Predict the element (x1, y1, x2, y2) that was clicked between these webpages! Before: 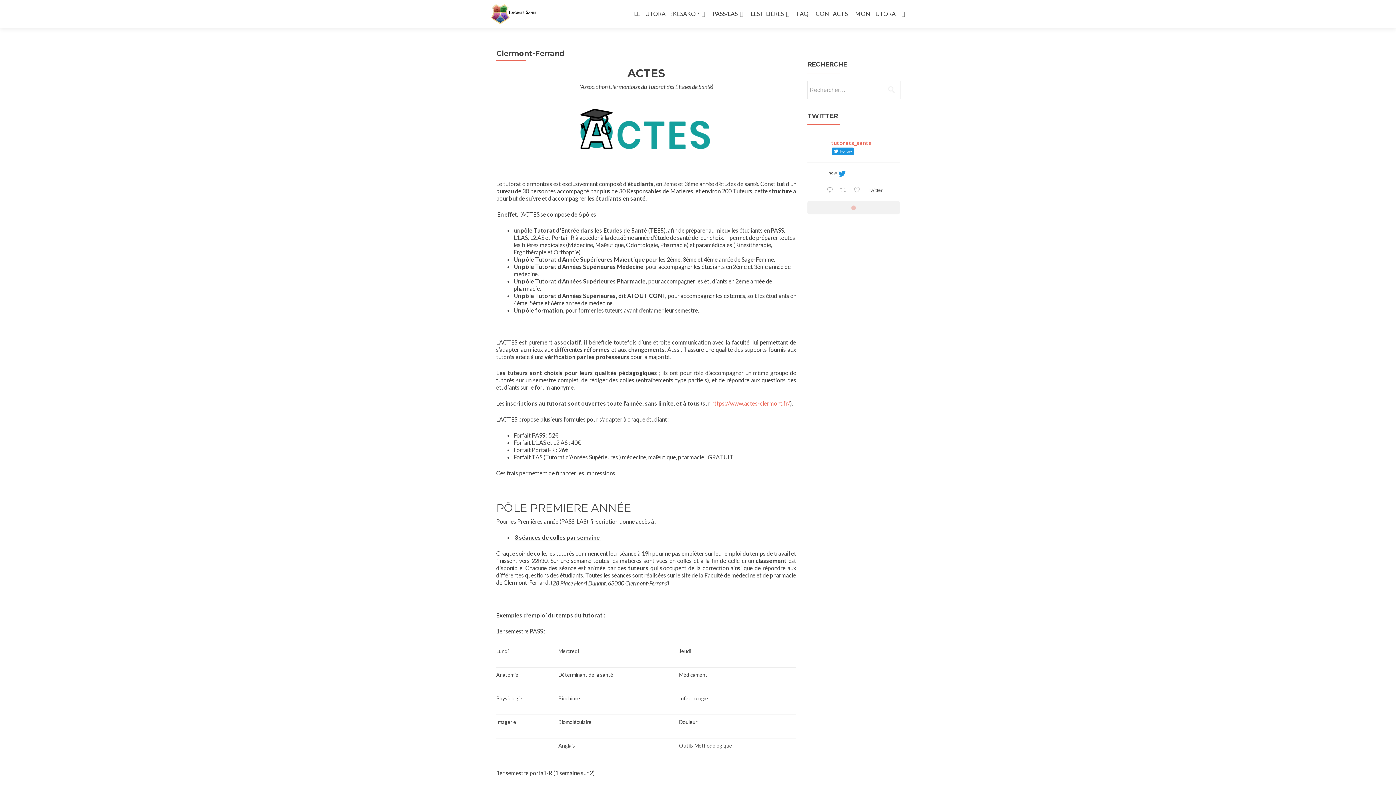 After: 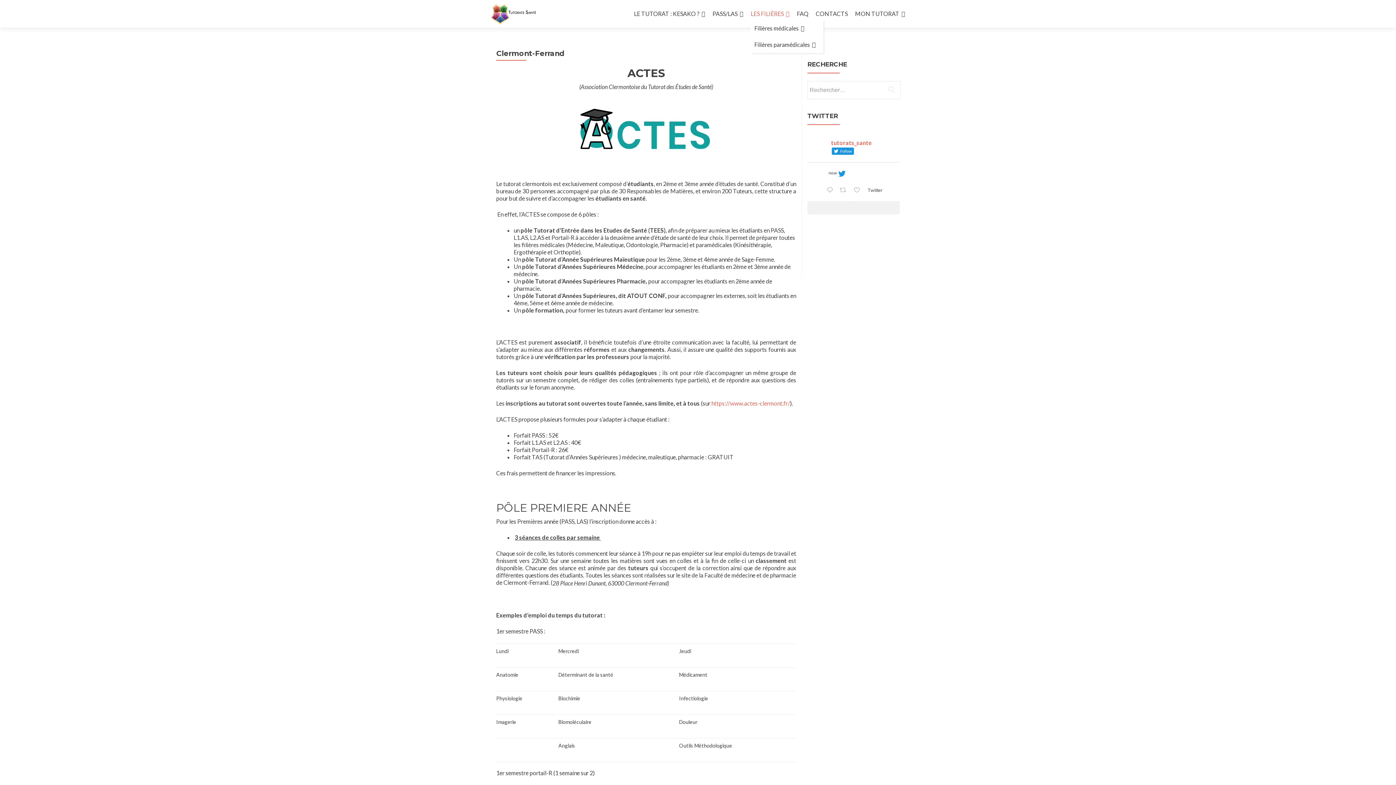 Action: bbox: (750, 7, 789, 20) label: LES FILIÈRES